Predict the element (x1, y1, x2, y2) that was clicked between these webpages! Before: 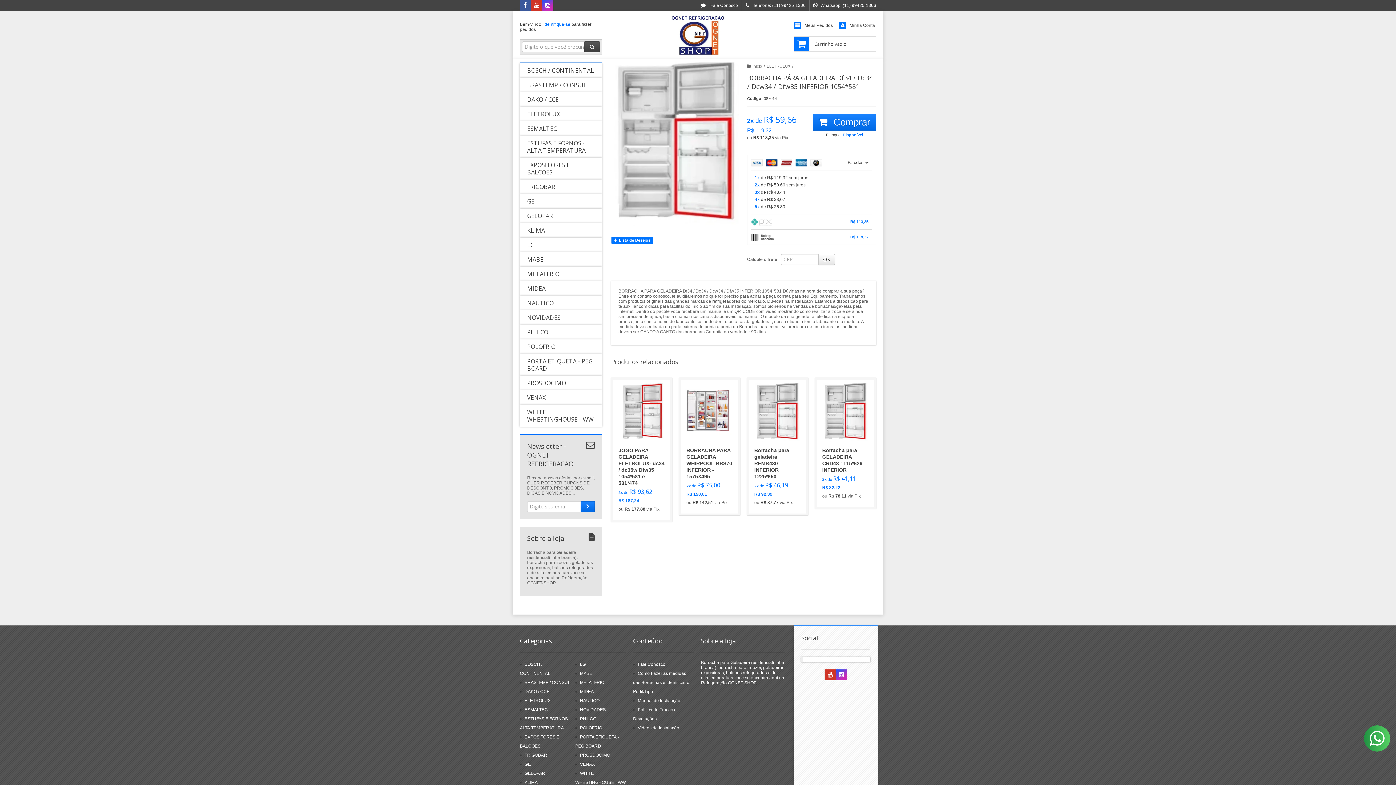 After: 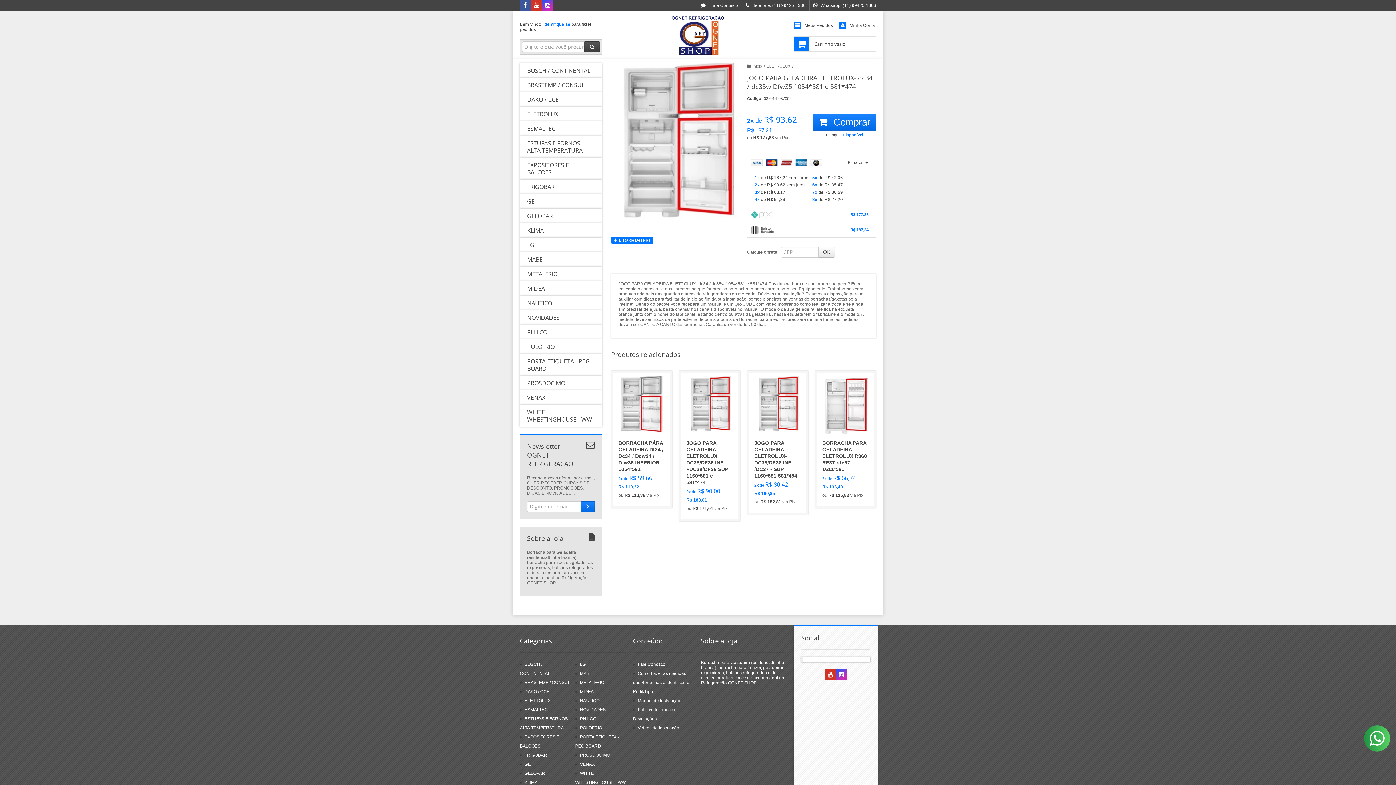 Action: bbox: (622, 477, 661, 488) label: Ver mais